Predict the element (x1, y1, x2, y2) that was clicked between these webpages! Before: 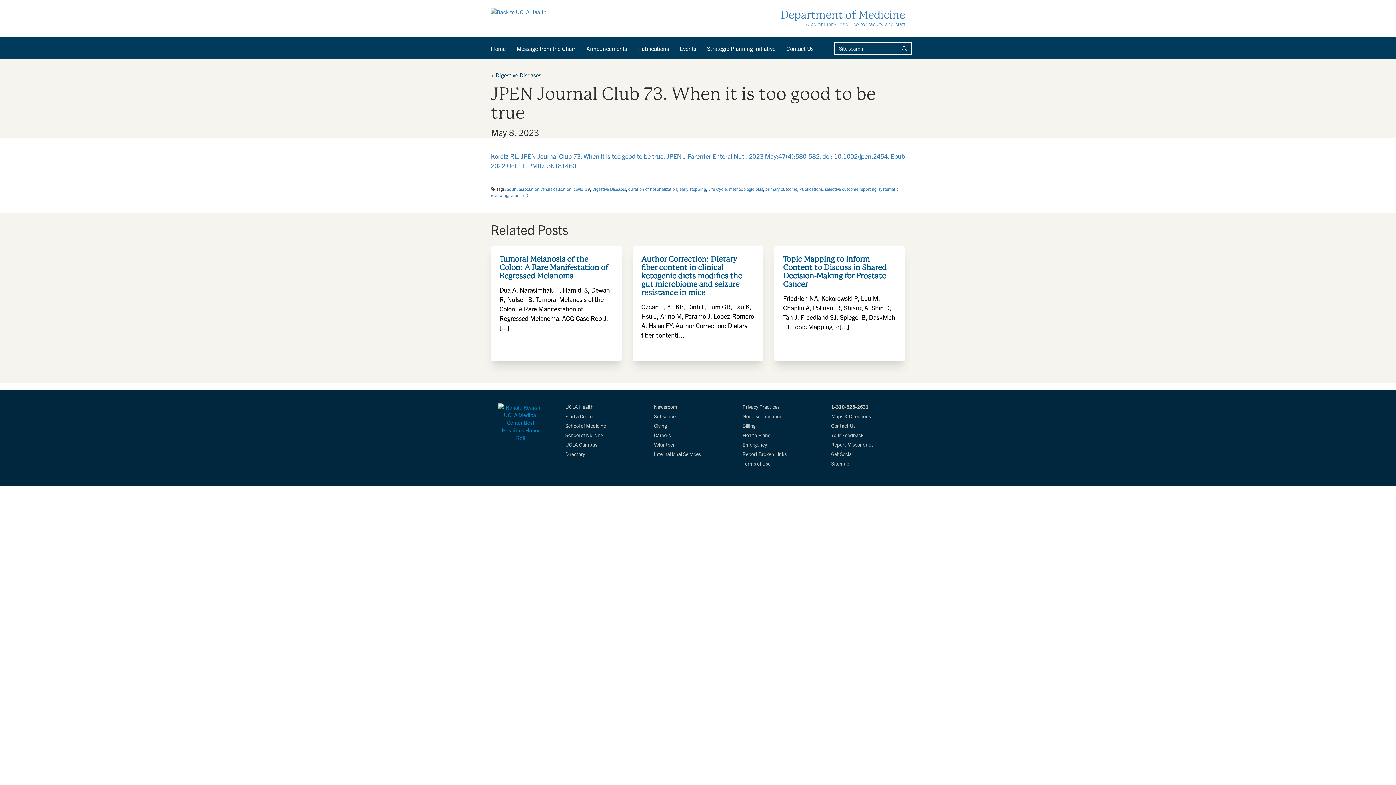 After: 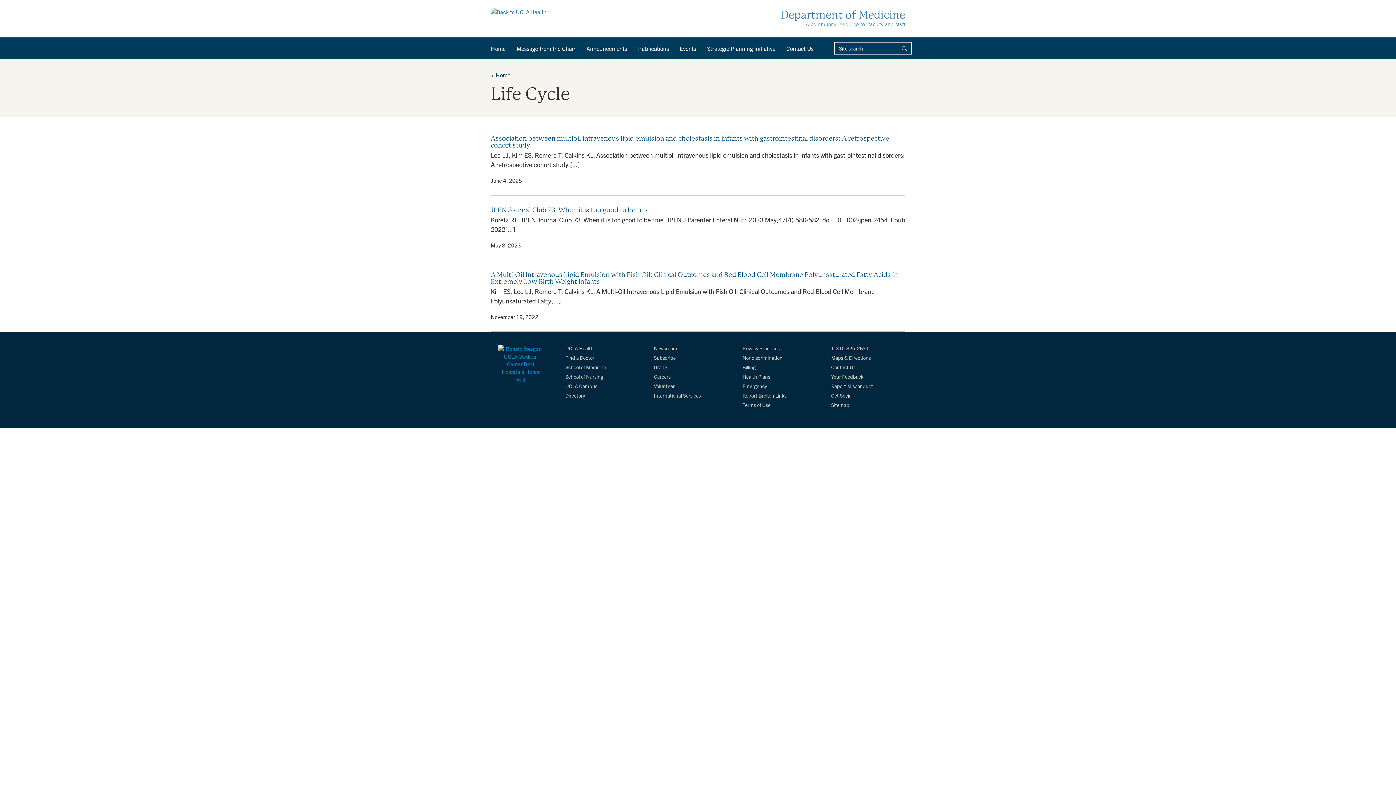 Action: label: Life Cycle bbox: (708, 186, 726, 191)